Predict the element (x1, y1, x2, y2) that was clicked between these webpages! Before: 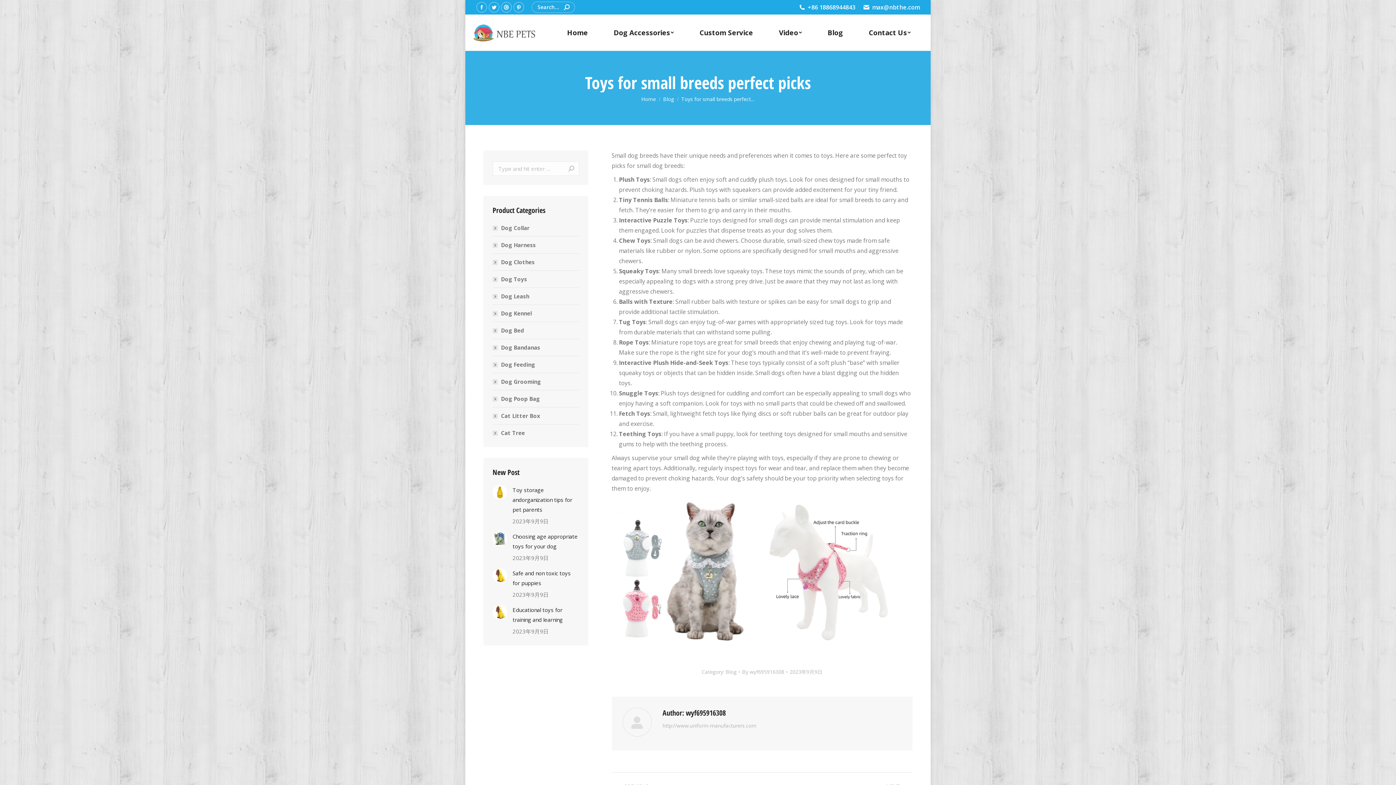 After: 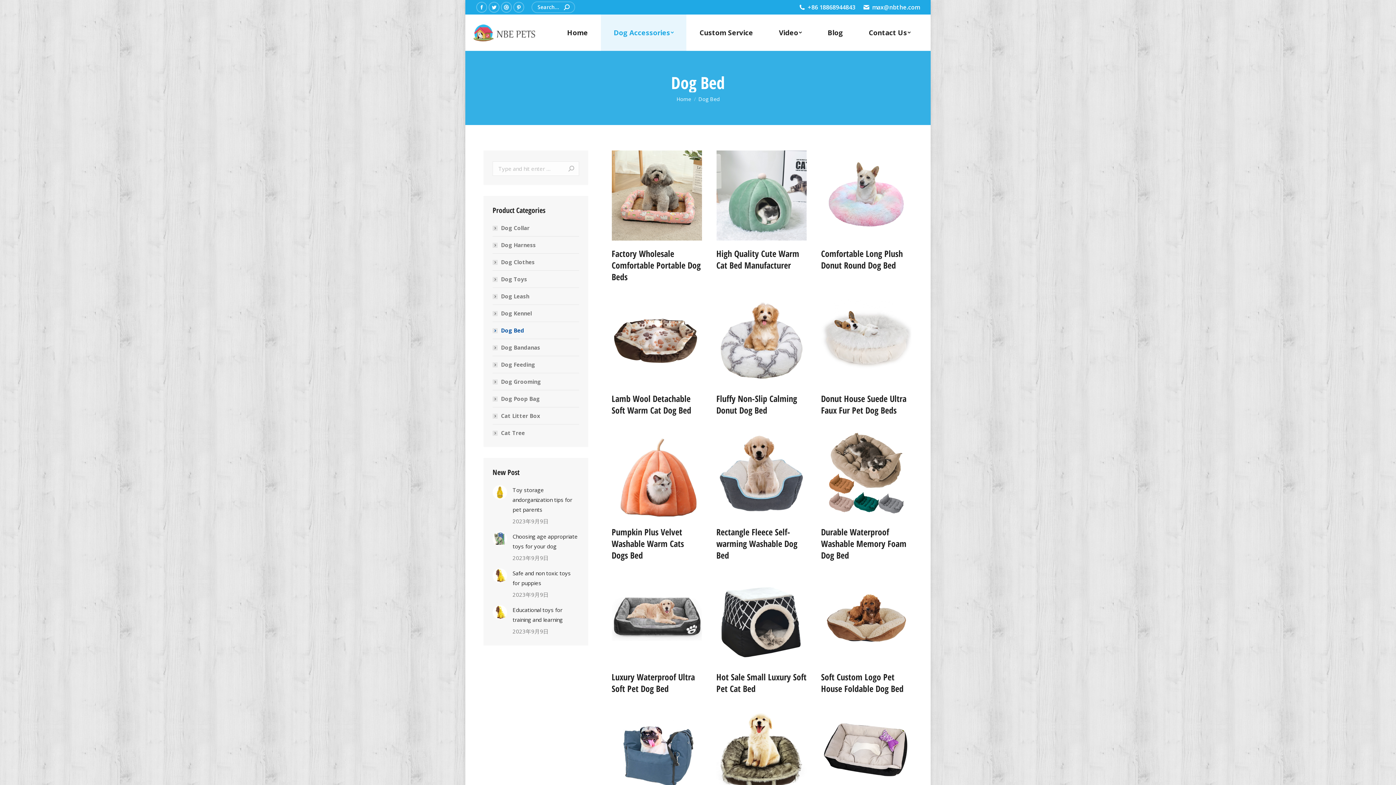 Action: bbox: (492, 325, 524, 335) label: Dog Bed